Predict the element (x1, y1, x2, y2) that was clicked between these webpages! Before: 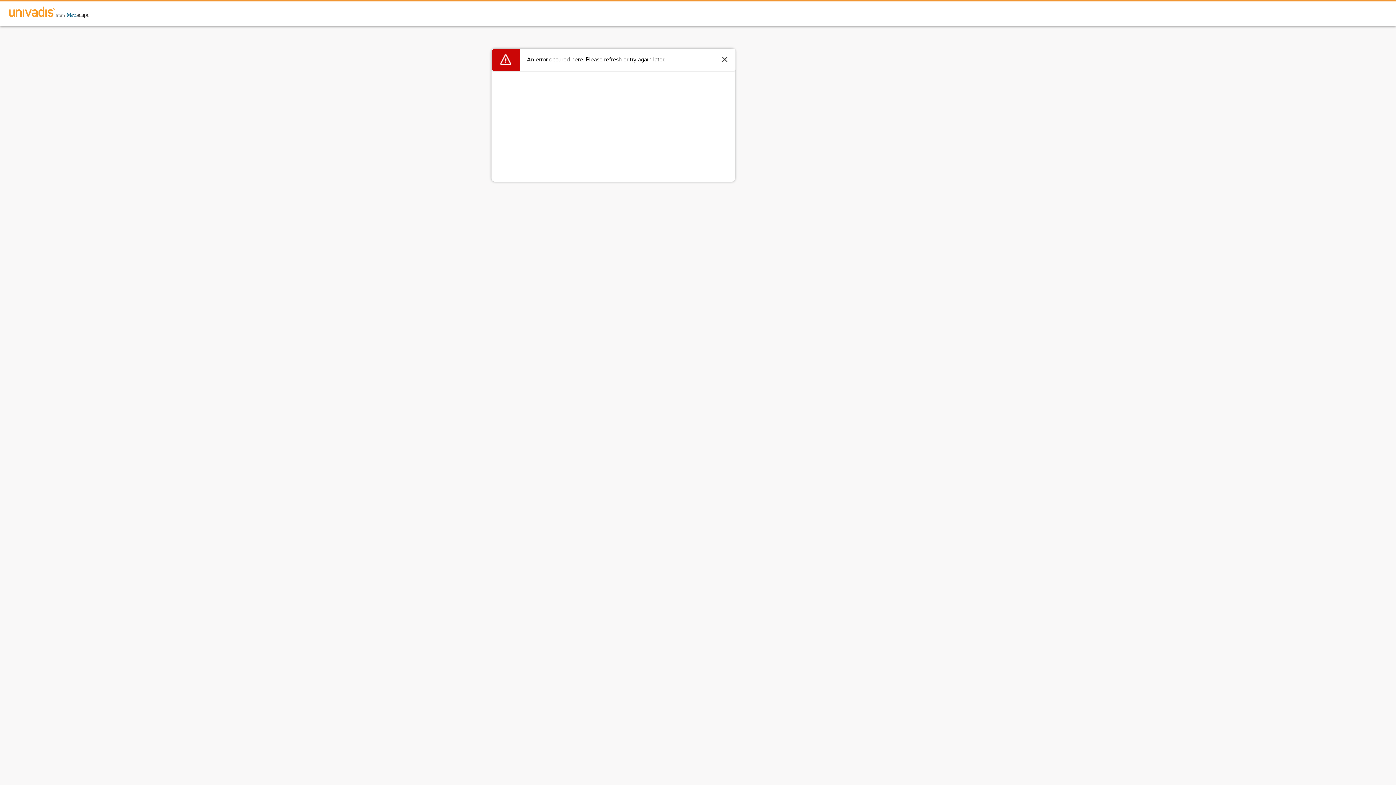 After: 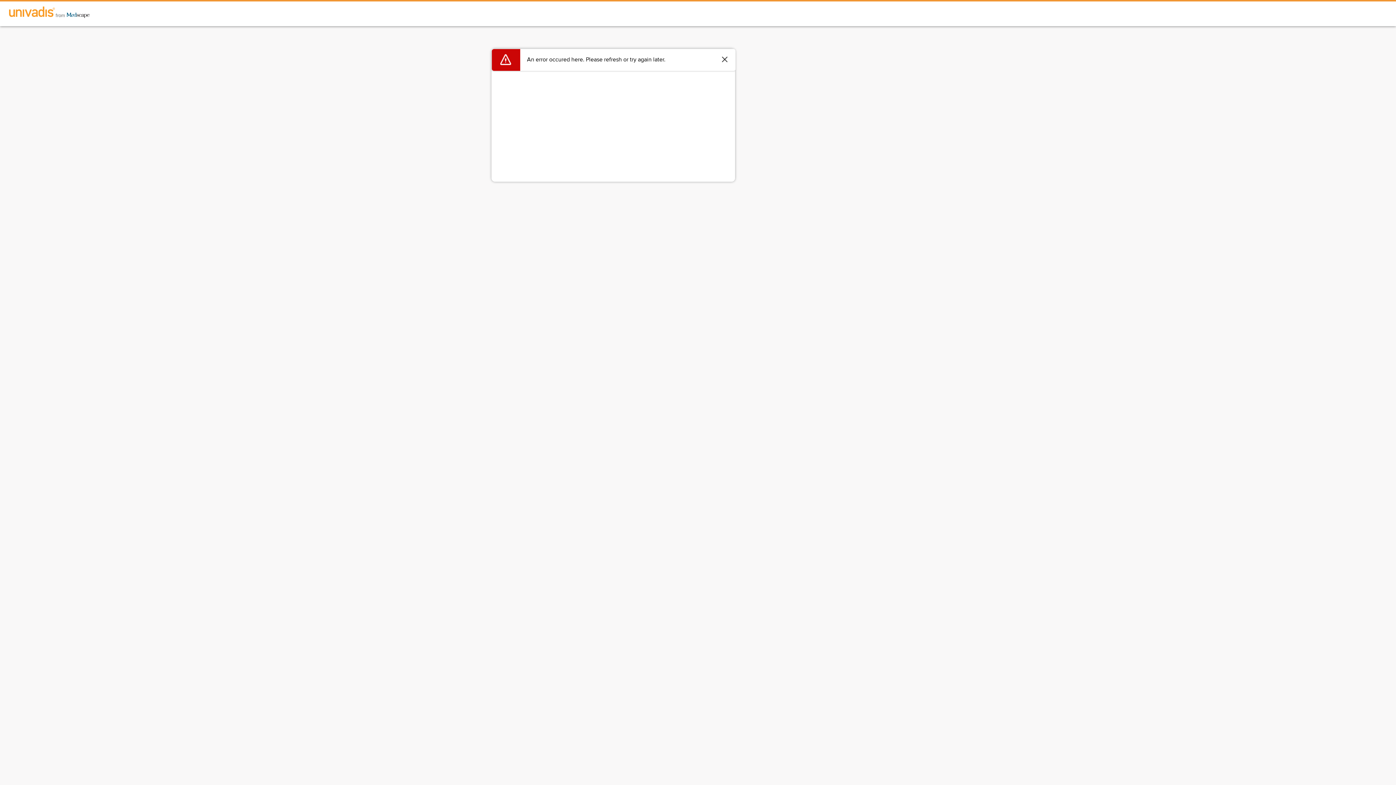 Action: bbox: (0, 1, 98, 24)